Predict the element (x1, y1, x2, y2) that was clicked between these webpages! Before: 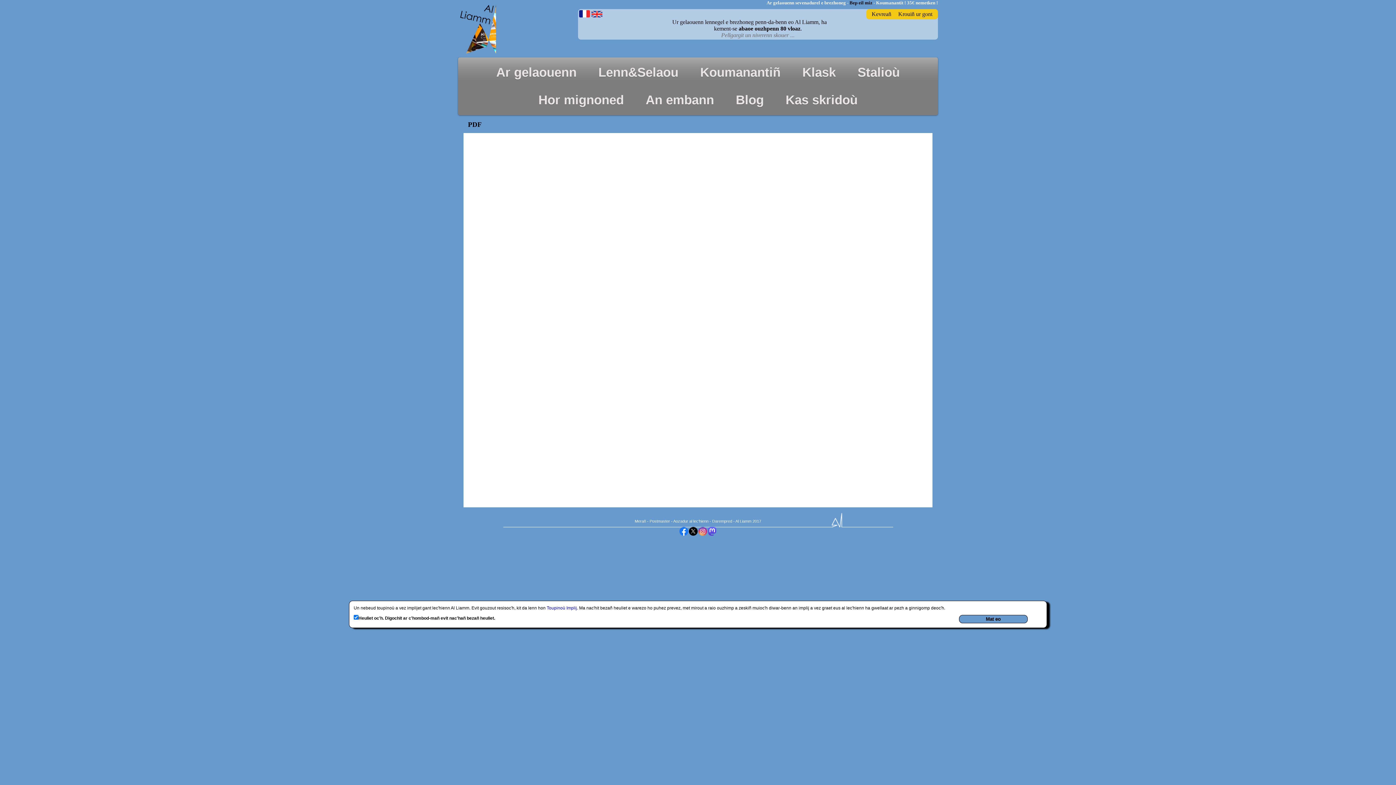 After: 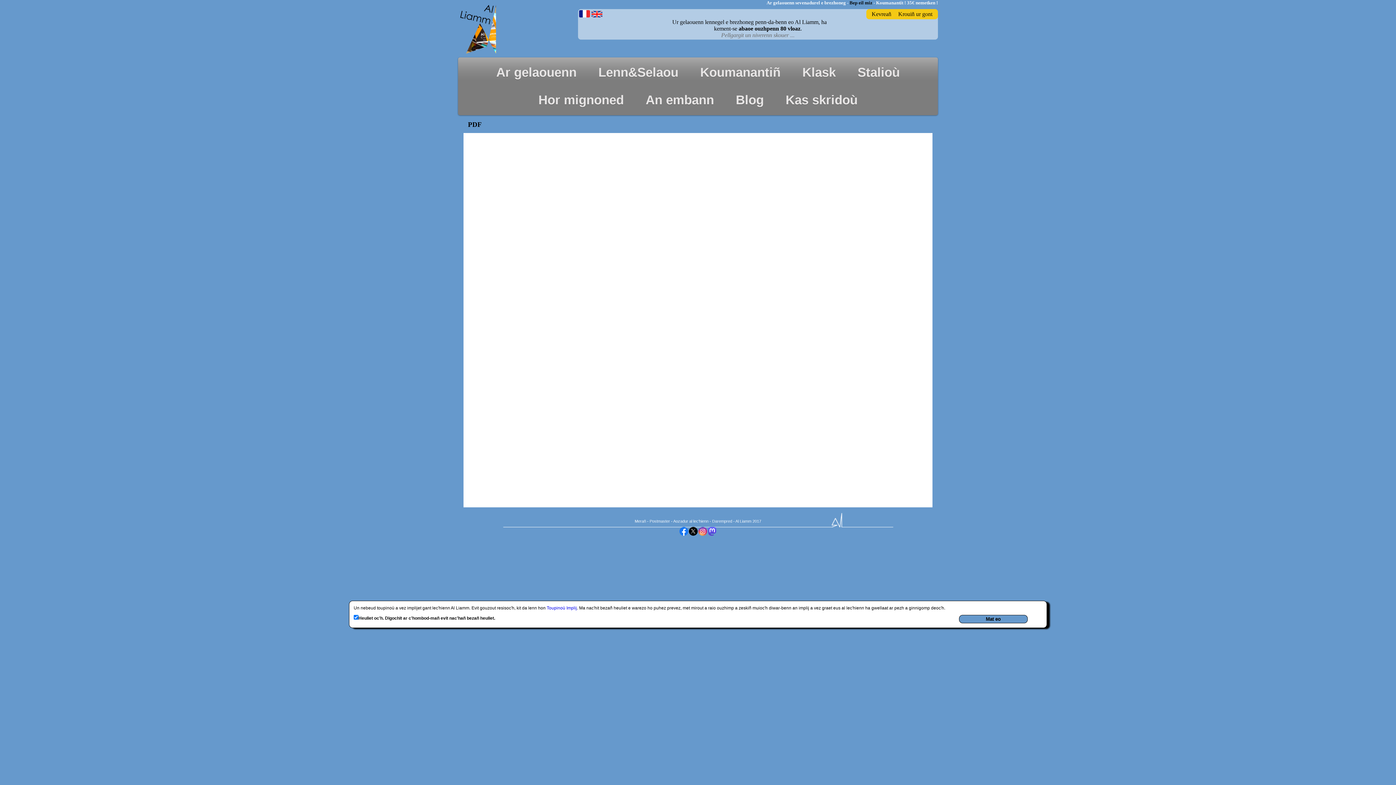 Action: bbox: (698, 530, 707, 537)